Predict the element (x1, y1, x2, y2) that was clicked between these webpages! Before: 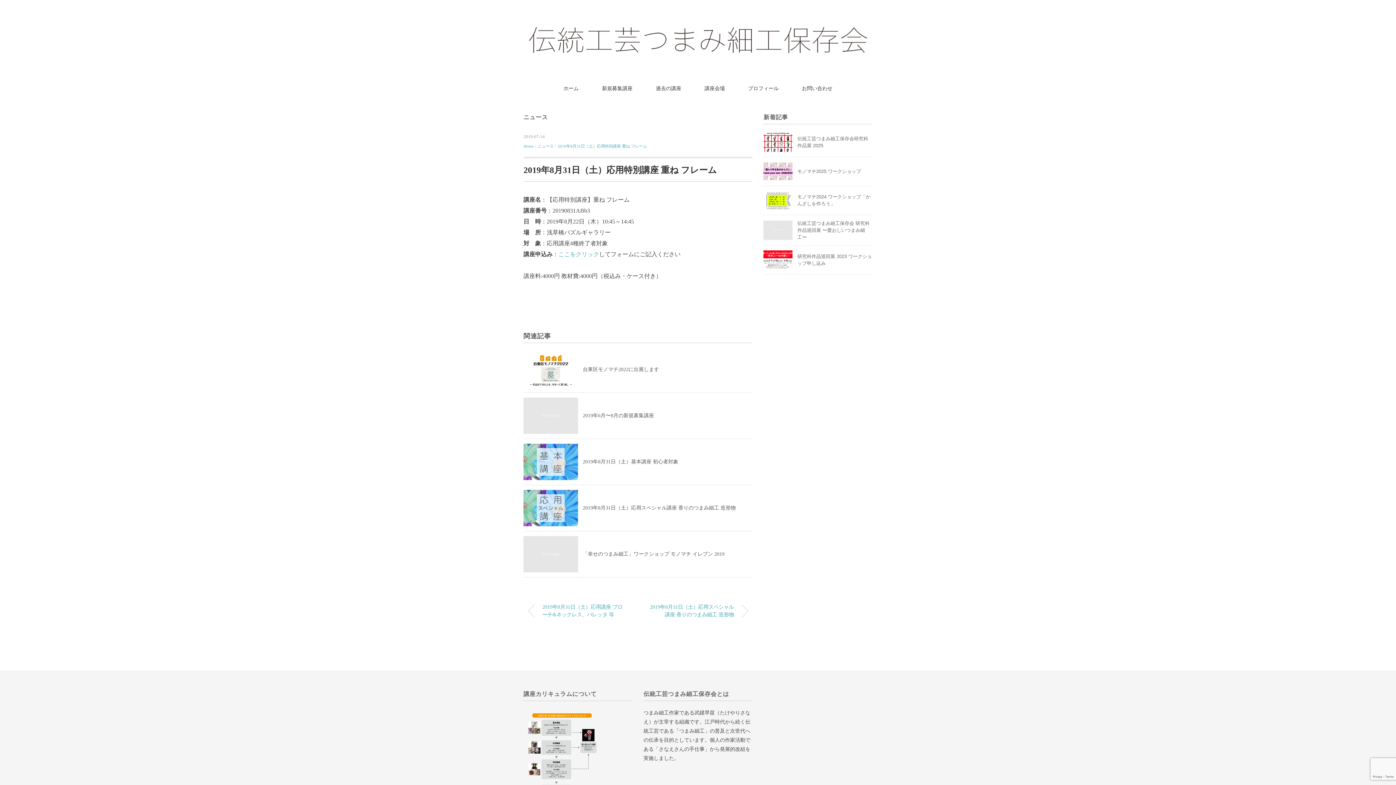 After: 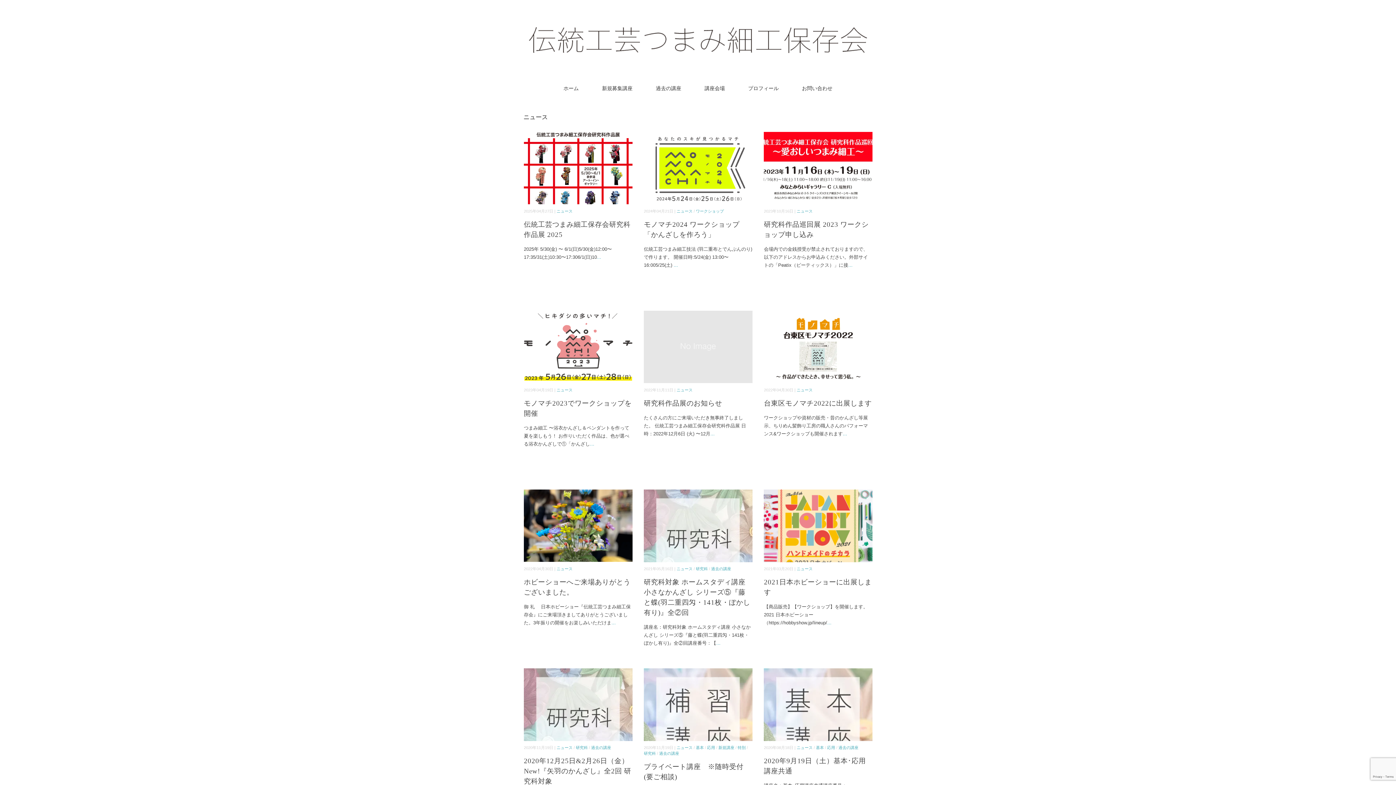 Action: bbox: (523, 114, 548, 120) label: ニュース